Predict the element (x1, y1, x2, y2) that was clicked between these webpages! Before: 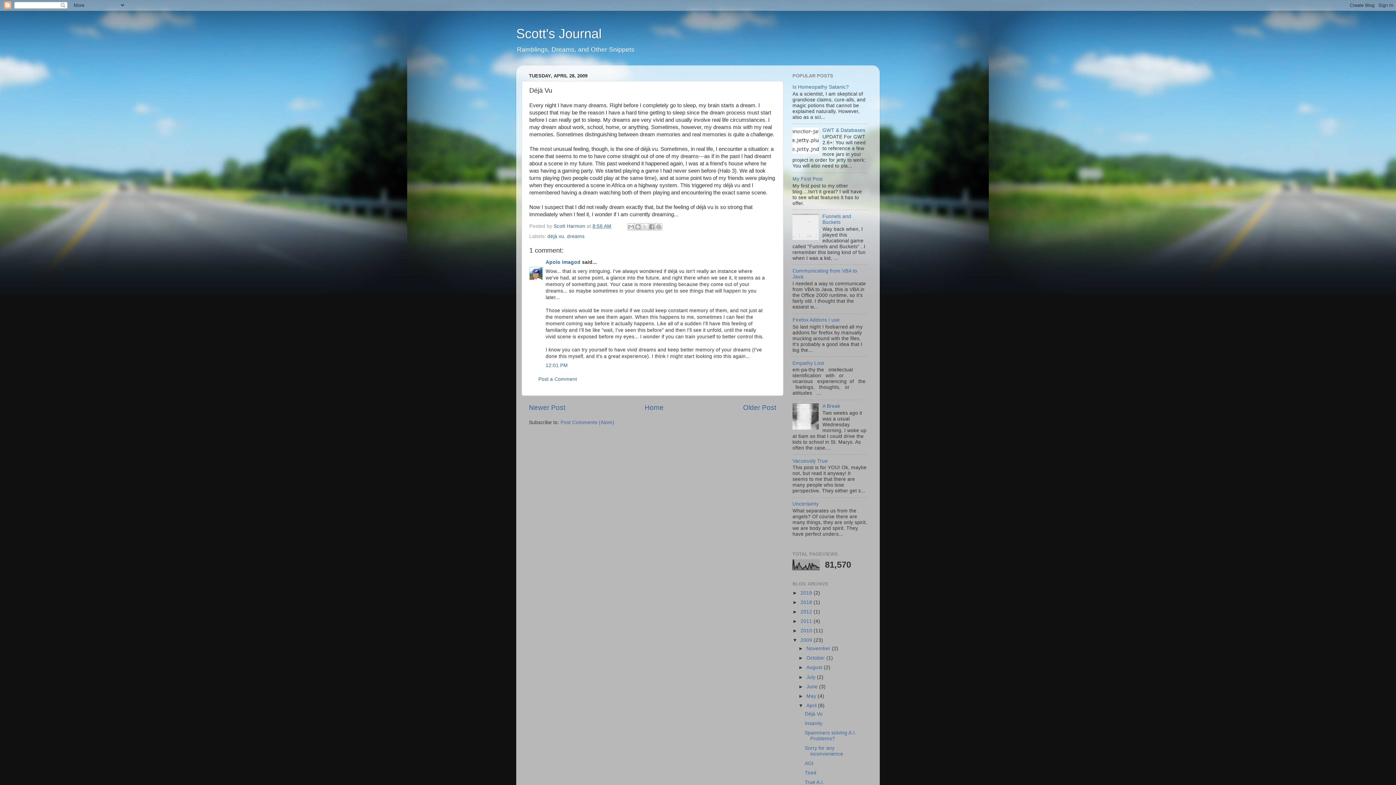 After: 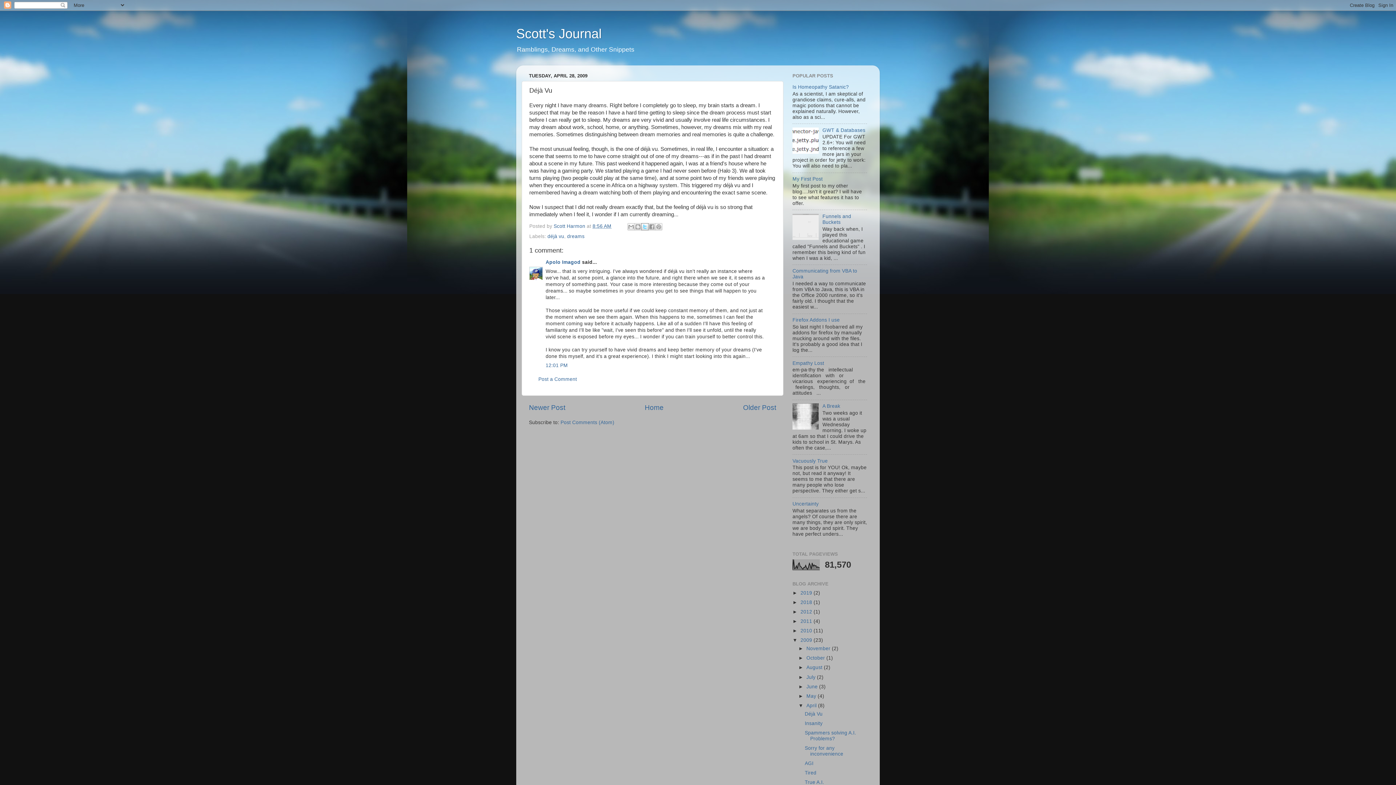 Action: bbox: (641, 223, 648, 230) label: Share to X